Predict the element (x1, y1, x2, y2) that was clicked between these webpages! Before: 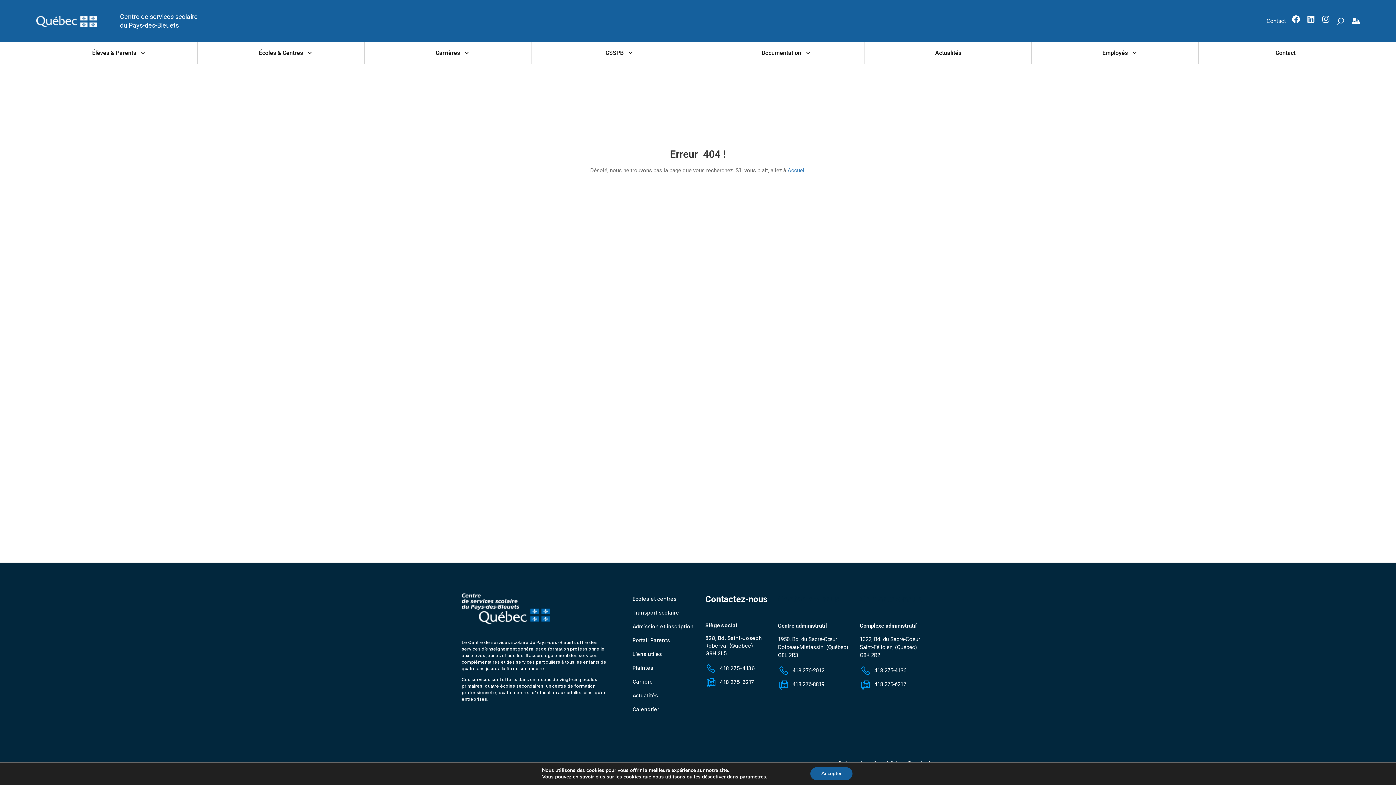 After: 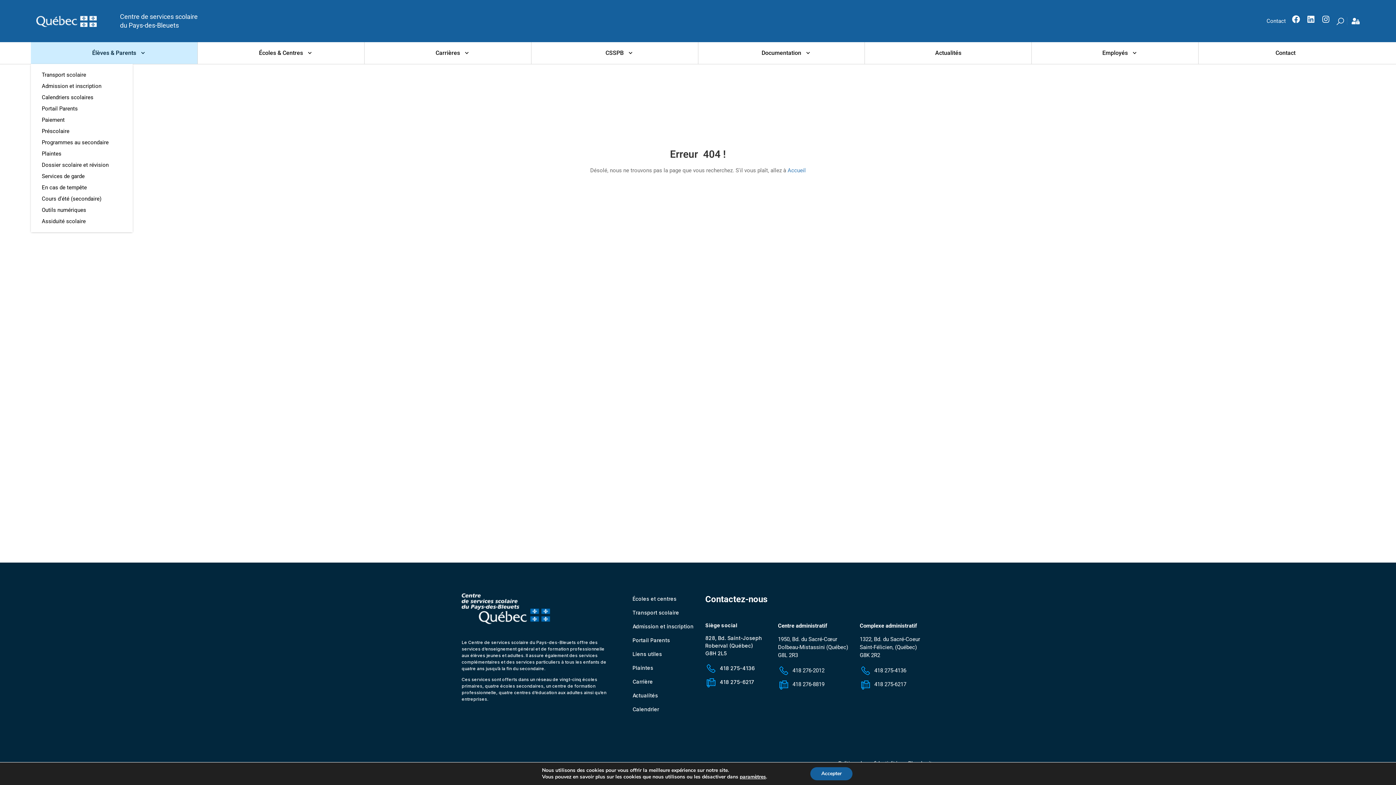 Action: bbox: (30, 42, 197, 64) label: Élèves & Parents